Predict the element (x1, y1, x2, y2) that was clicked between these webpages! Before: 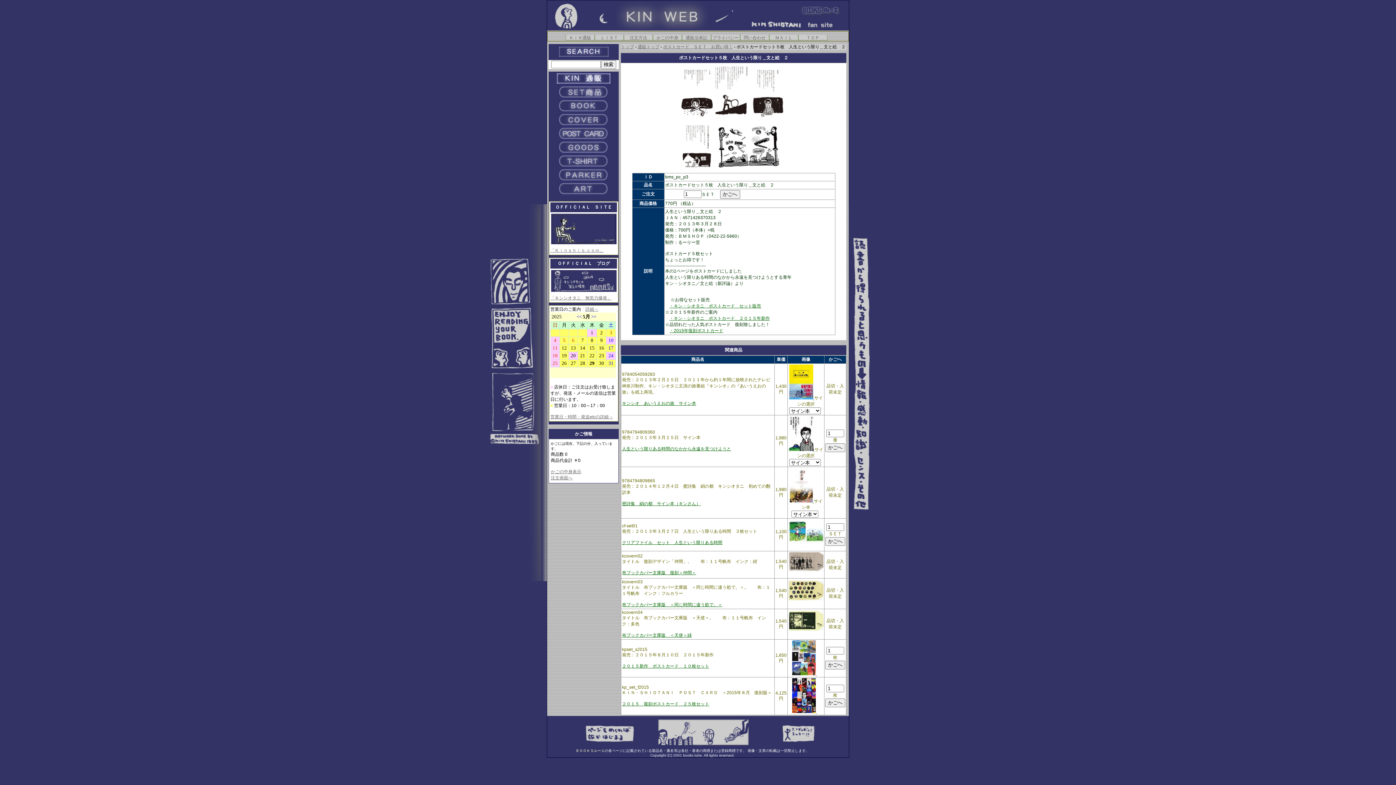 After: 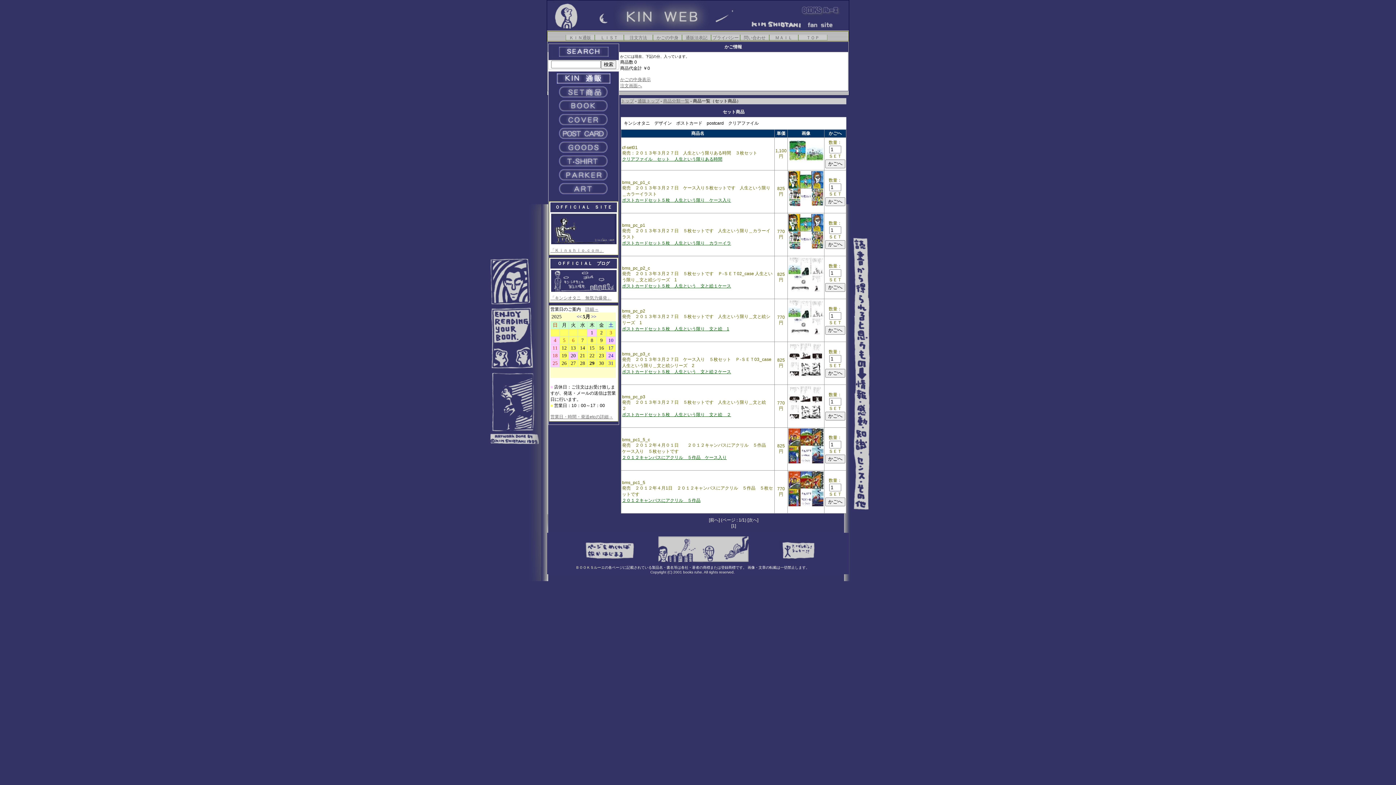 Action: bbox: (669, 303, 761, 308) label: ・キン・シオタニ　ポストカード　セット販売